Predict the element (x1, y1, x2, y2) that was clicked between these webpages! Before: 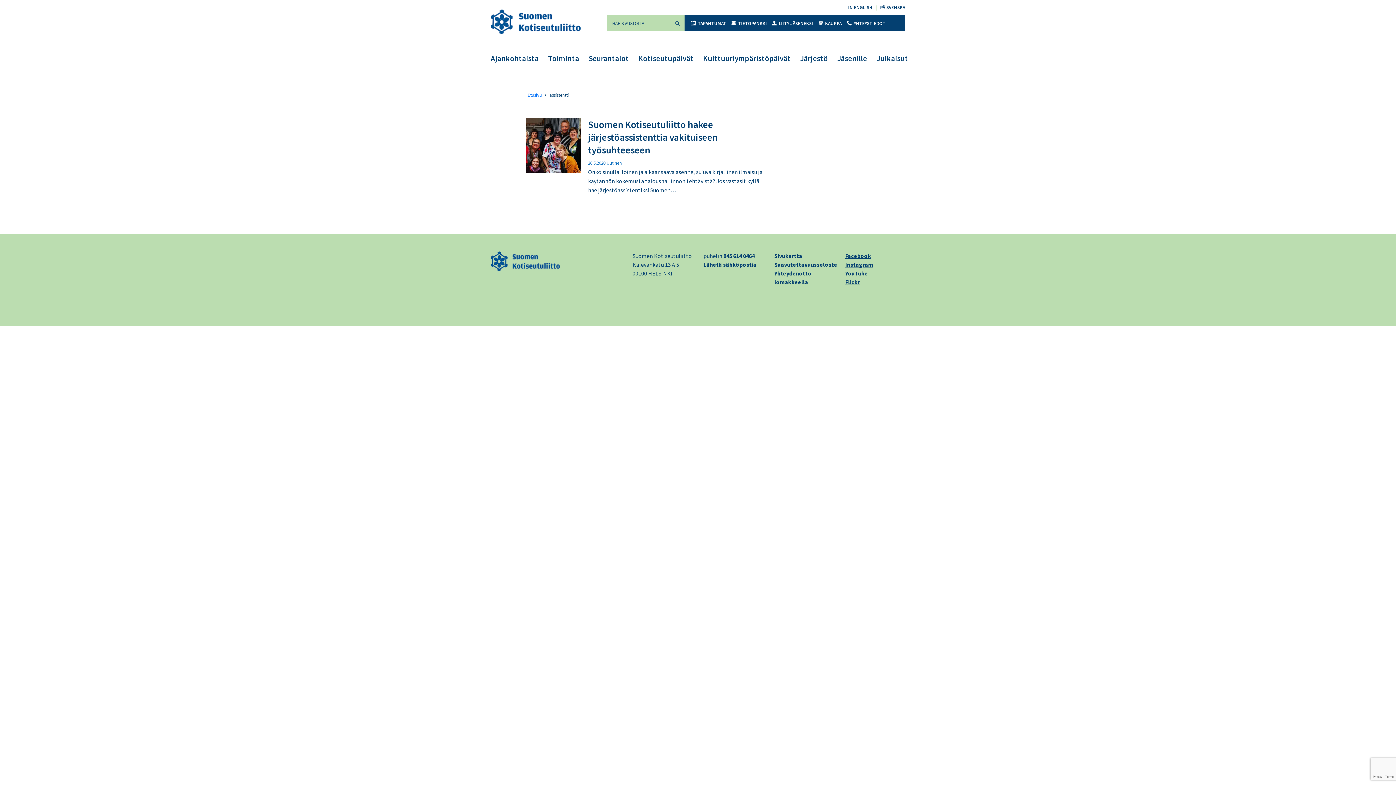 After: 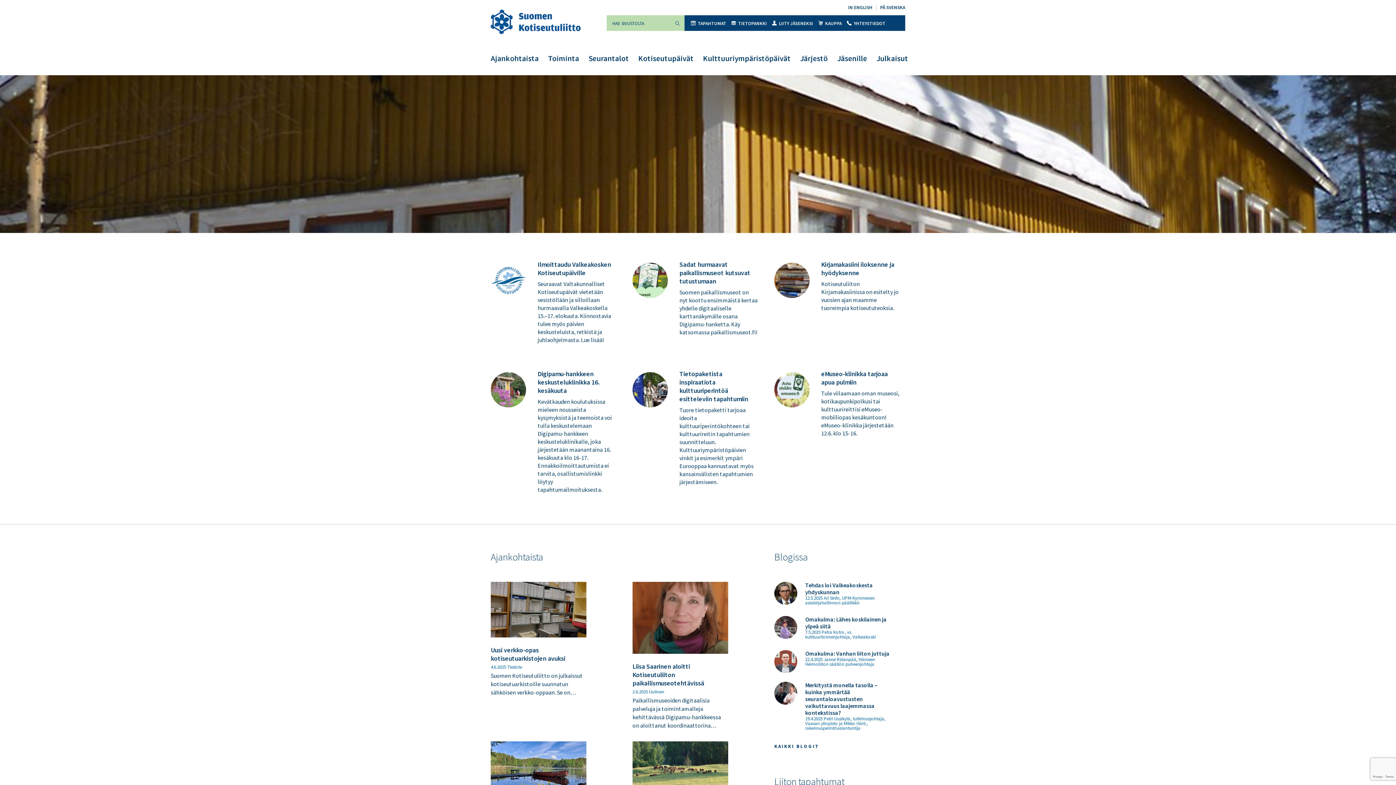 Action: bbox: (490, 9, 580, 34)